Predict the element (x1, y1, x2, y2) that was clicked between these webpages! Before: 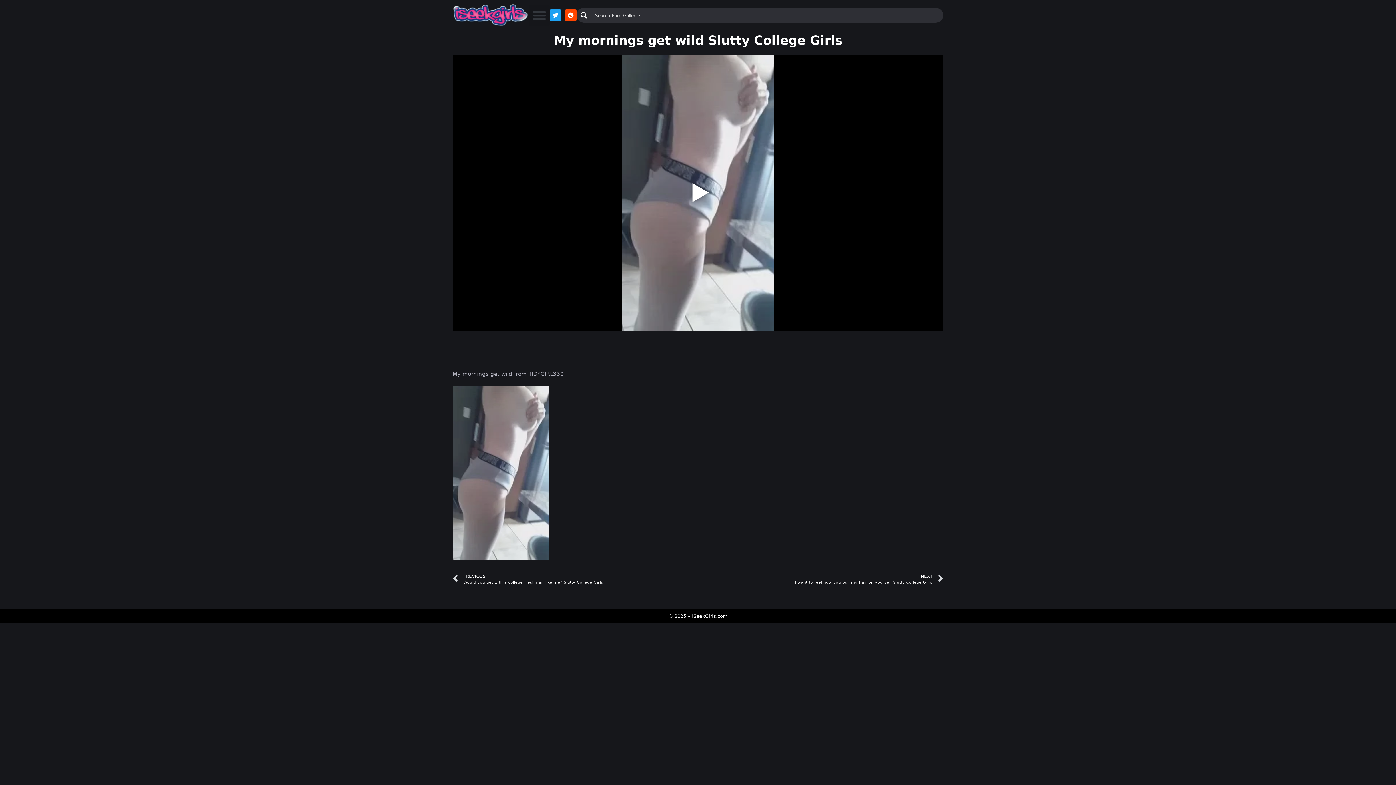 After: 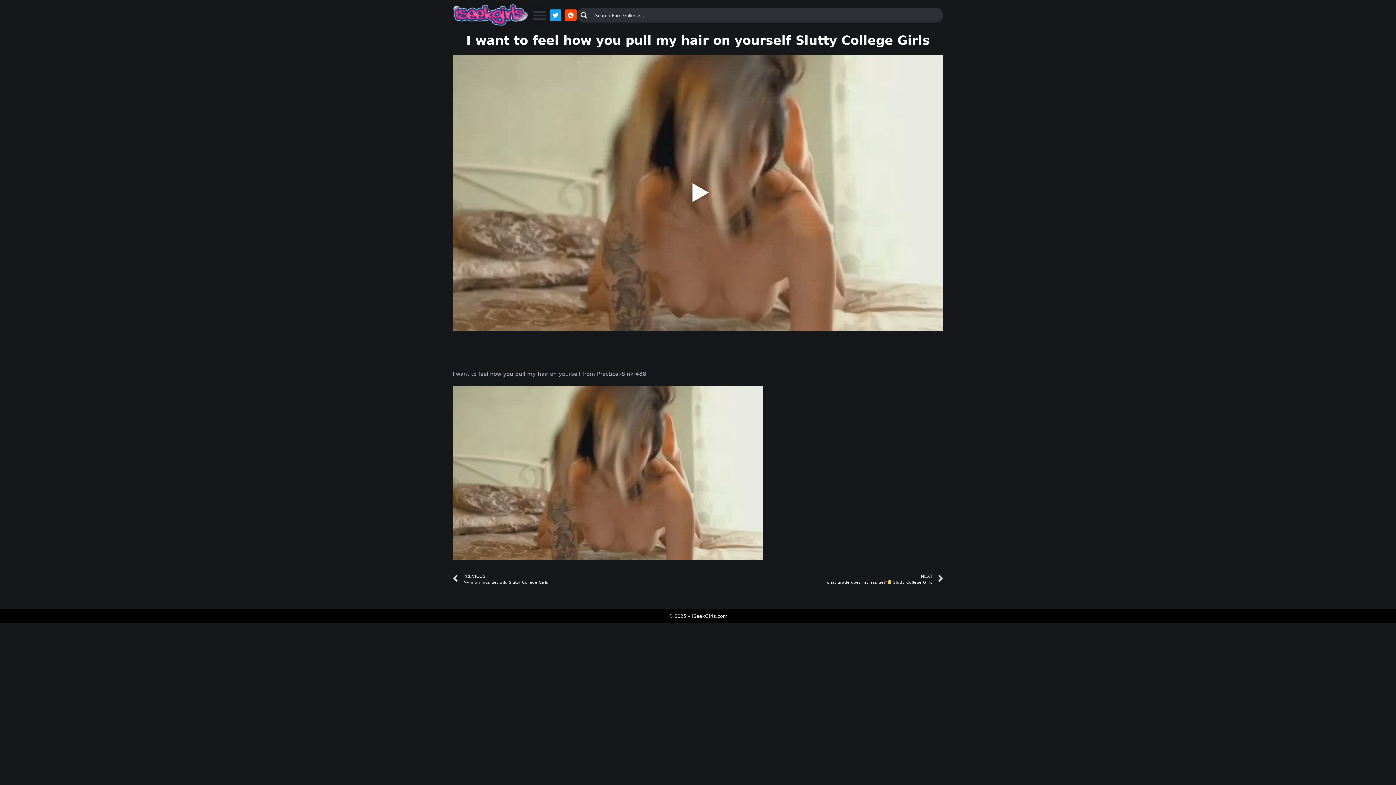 Action: label: NEXT
I want to feel how you pull my hair on yourself Slutty College Girls
Next bbox: (698, 571, 943, 587)